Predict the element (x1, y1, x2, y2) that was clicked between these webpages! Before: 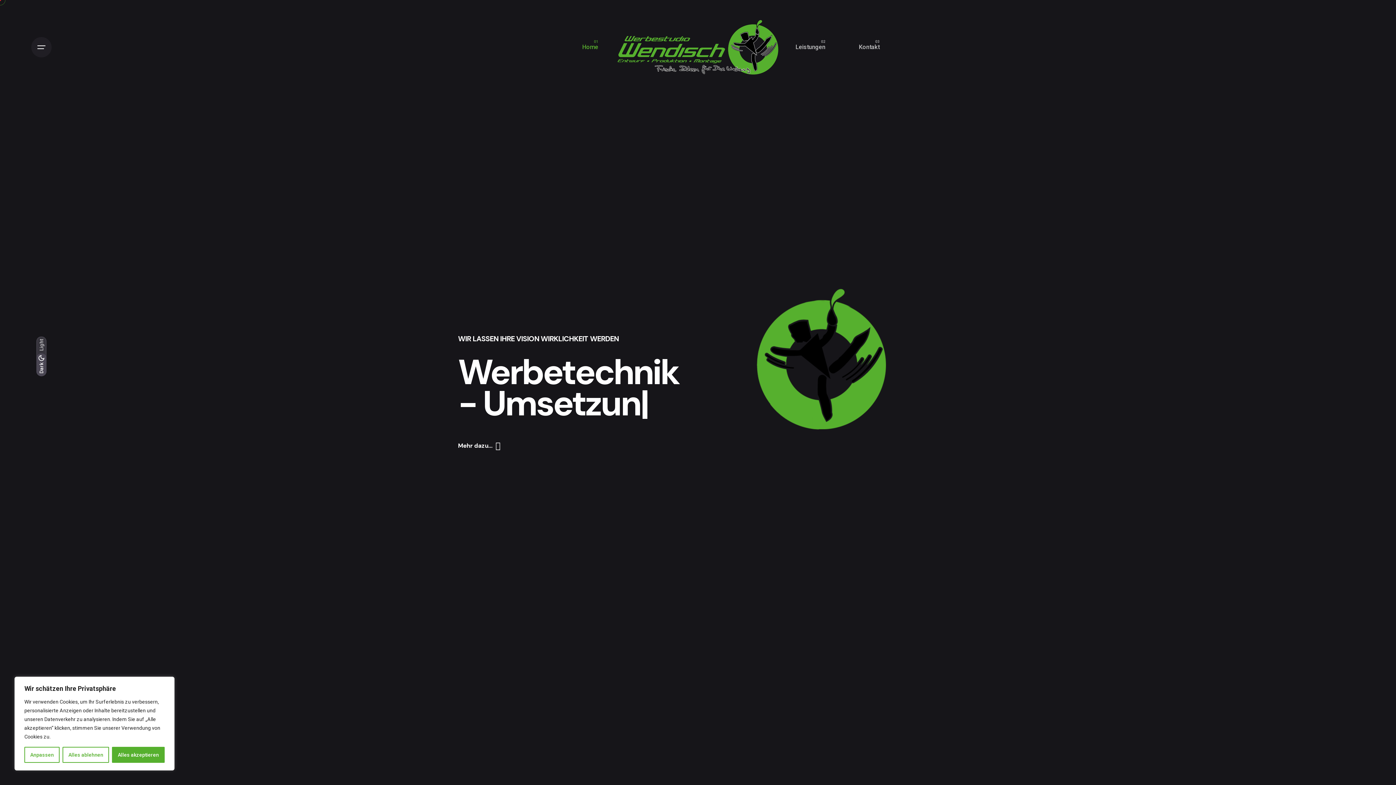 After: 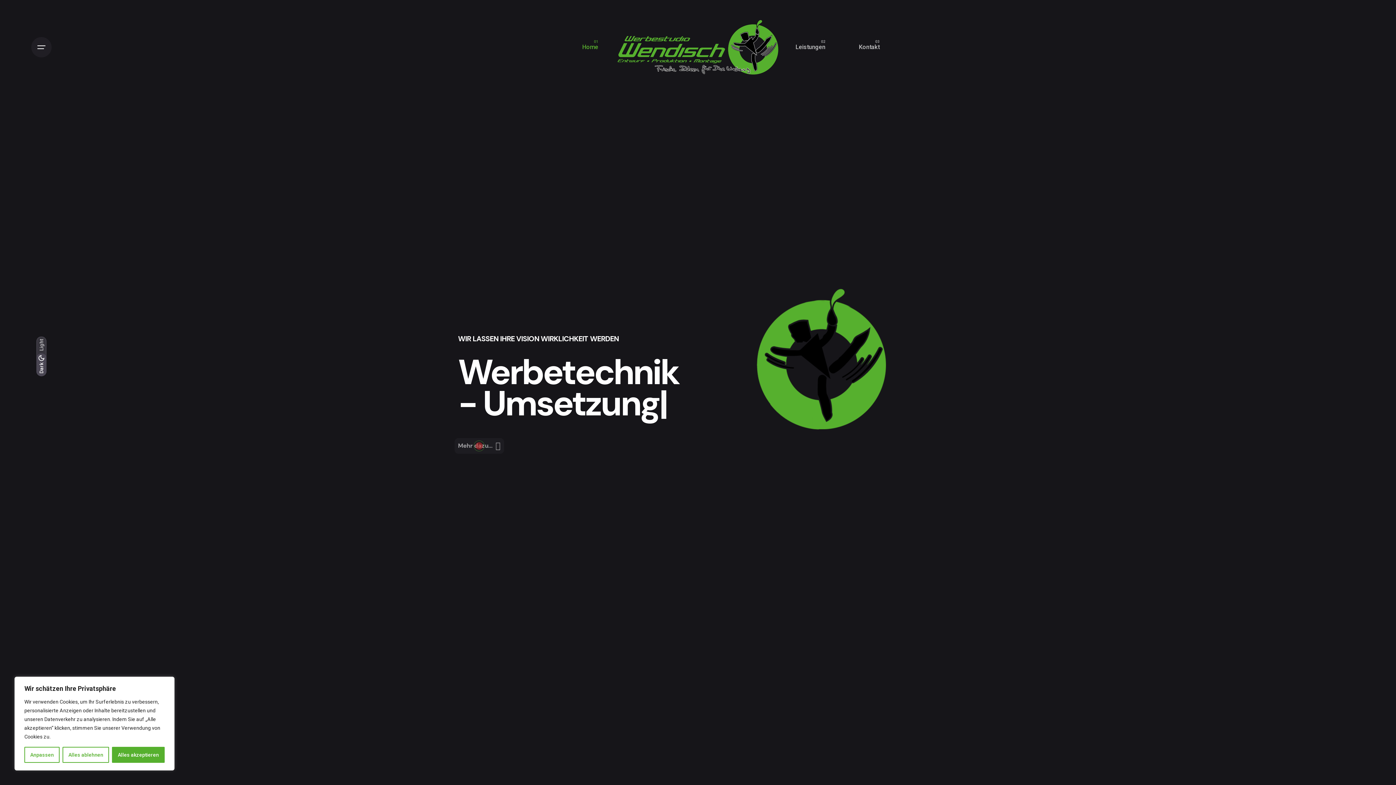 Action: bbox: (458, 441, 500, 450) label: Mehr dazu...